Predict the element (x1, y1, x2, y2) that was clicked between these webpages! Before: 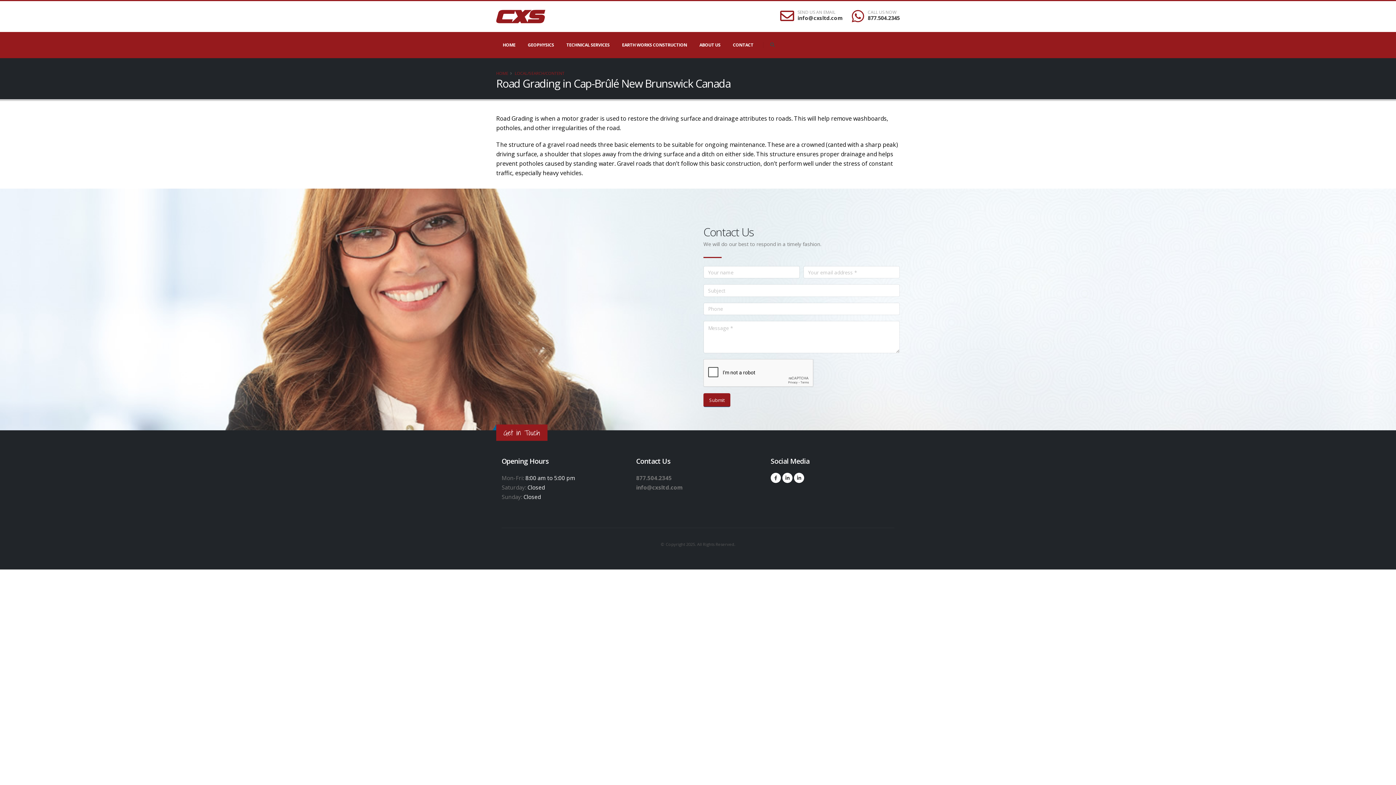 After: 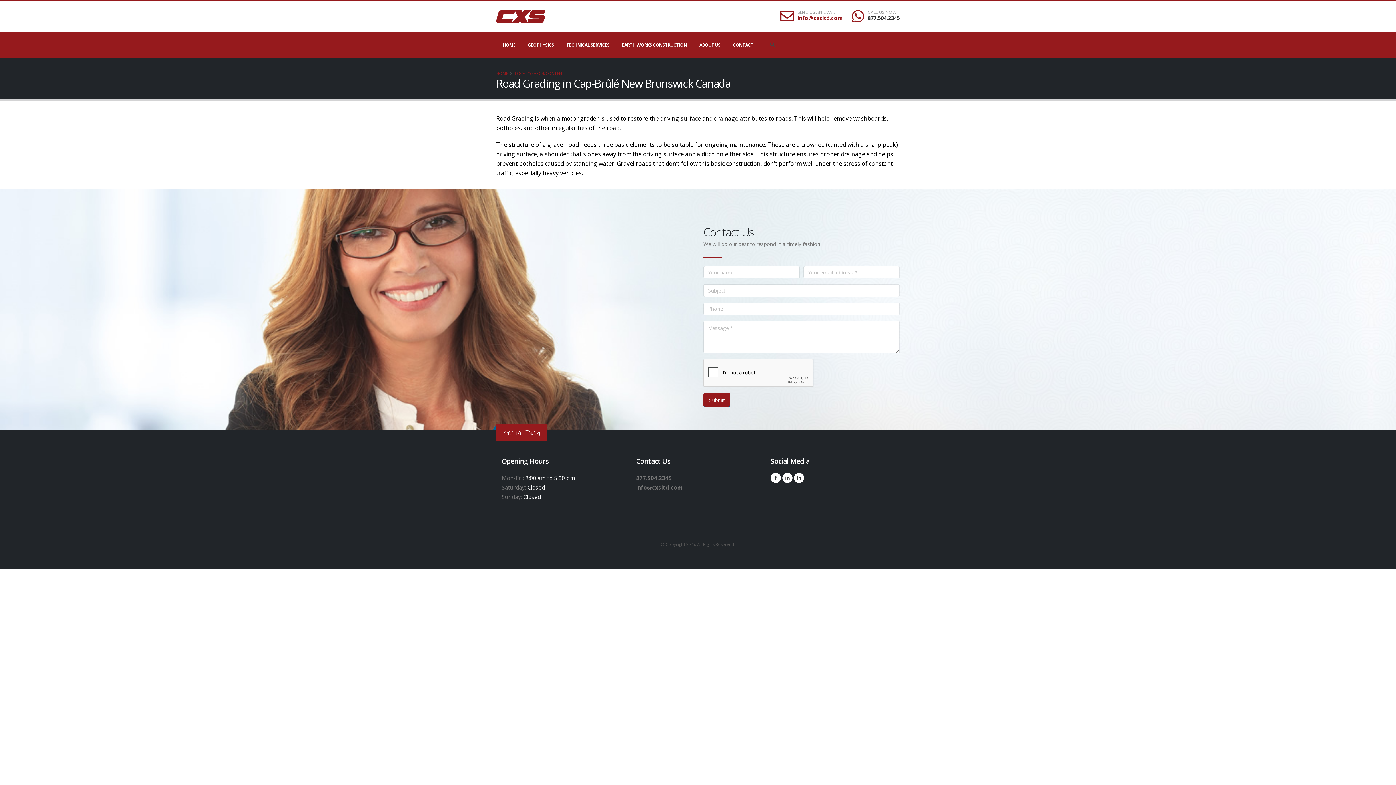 Action: bbox: (797, 14, 842, 21) label: info@cxsltd.com